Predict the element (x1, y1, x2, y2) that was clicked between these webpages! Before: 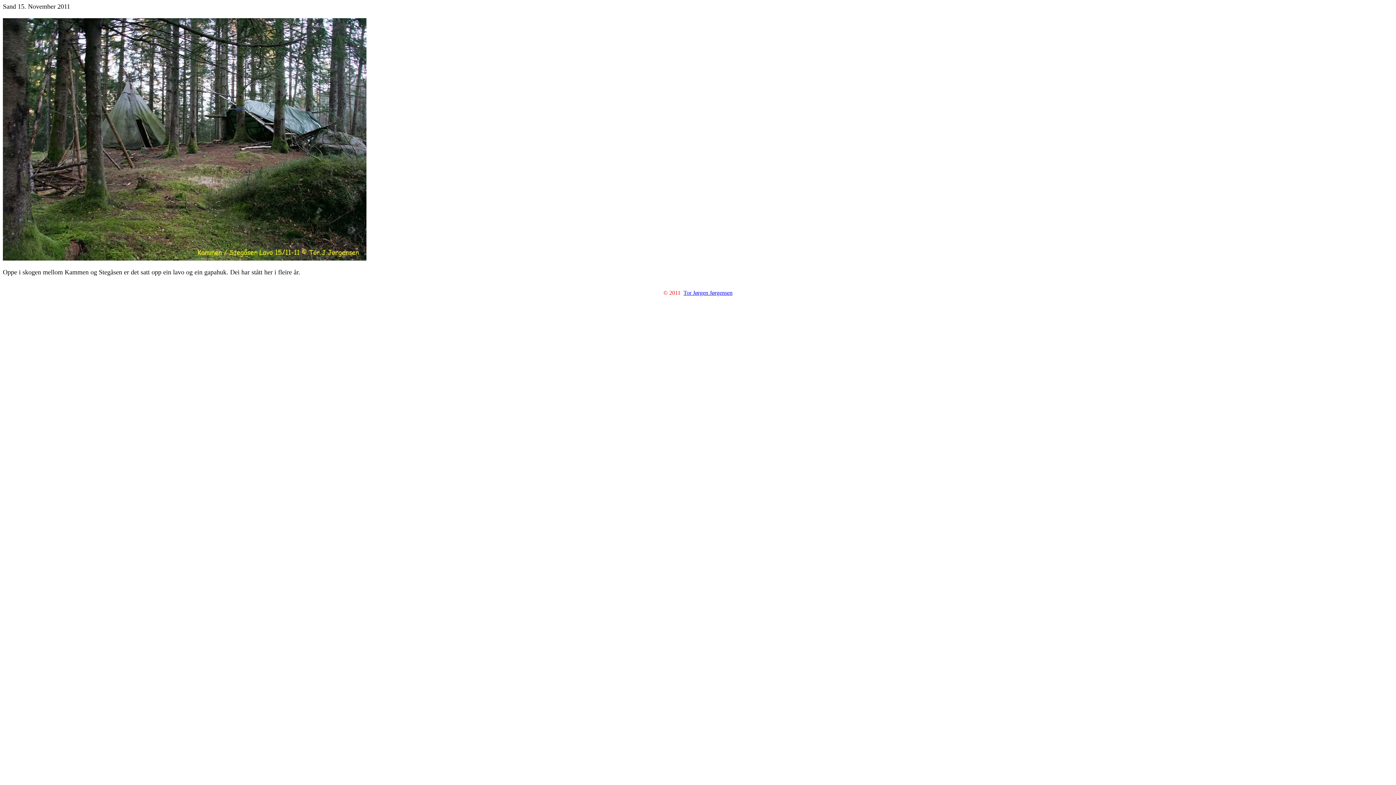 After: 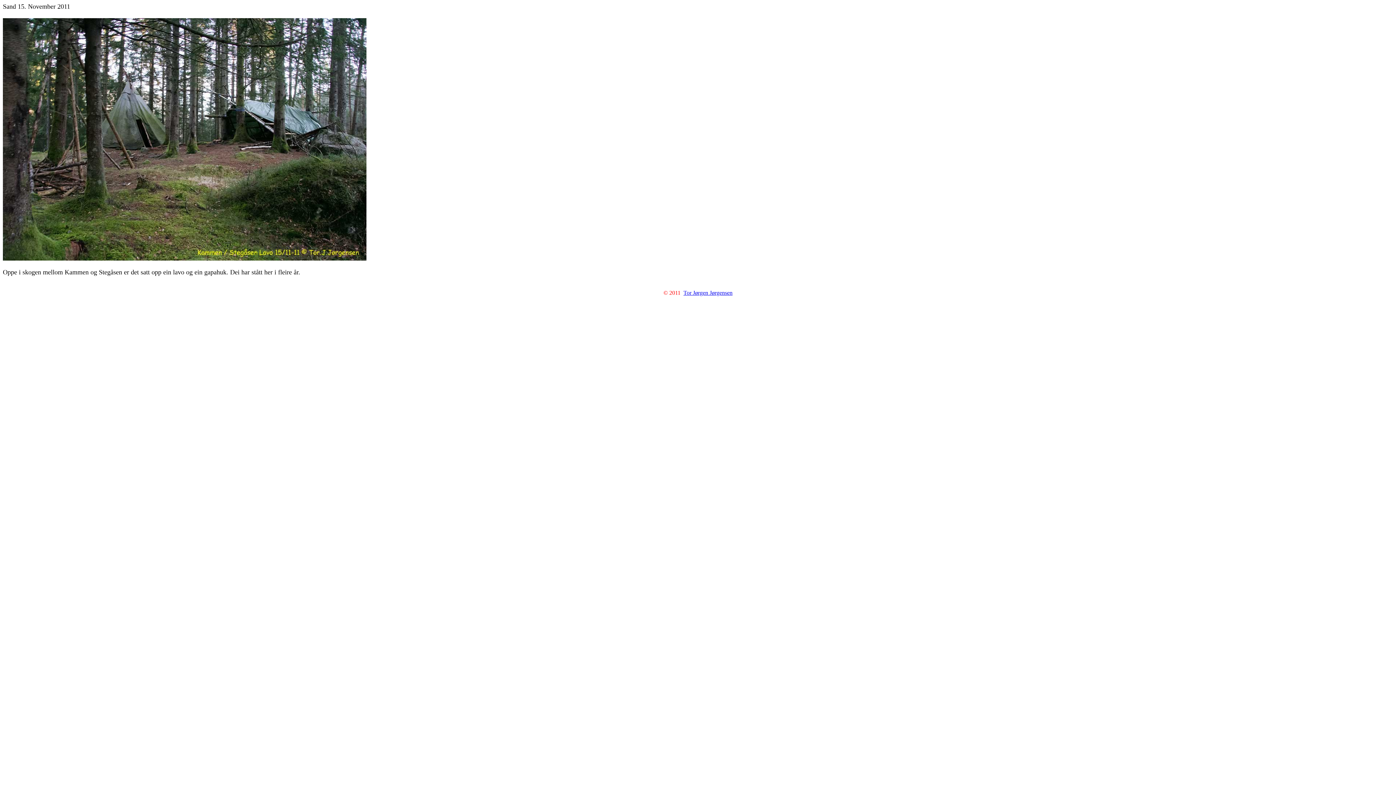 Action: label: Tor Jørgen Jørgensen bbox: (683, 289, 732, 296)